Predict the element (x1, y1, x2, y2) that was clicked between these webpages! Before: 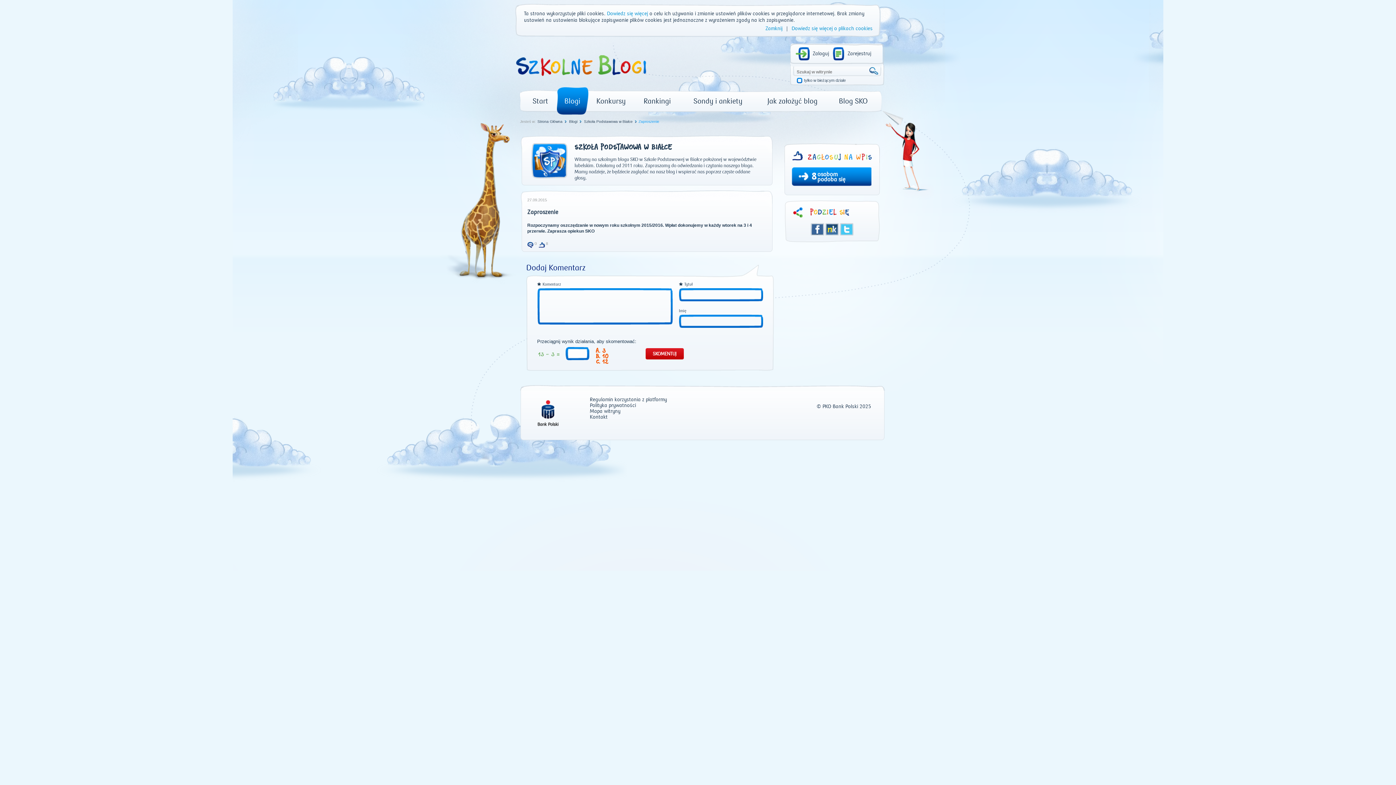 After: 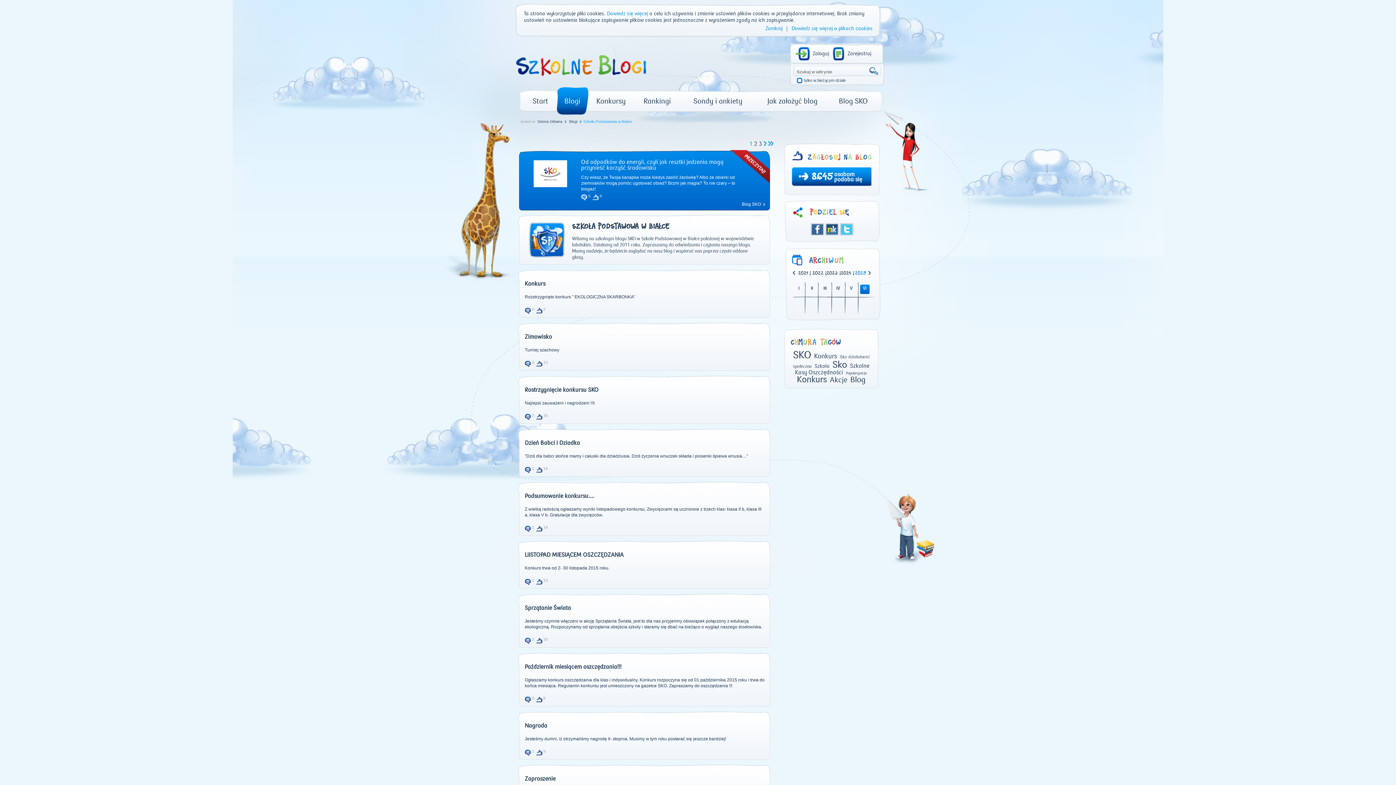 Action: label: Szkoła Podstawowa w Białce bbox: (583, 119, 636, 123)